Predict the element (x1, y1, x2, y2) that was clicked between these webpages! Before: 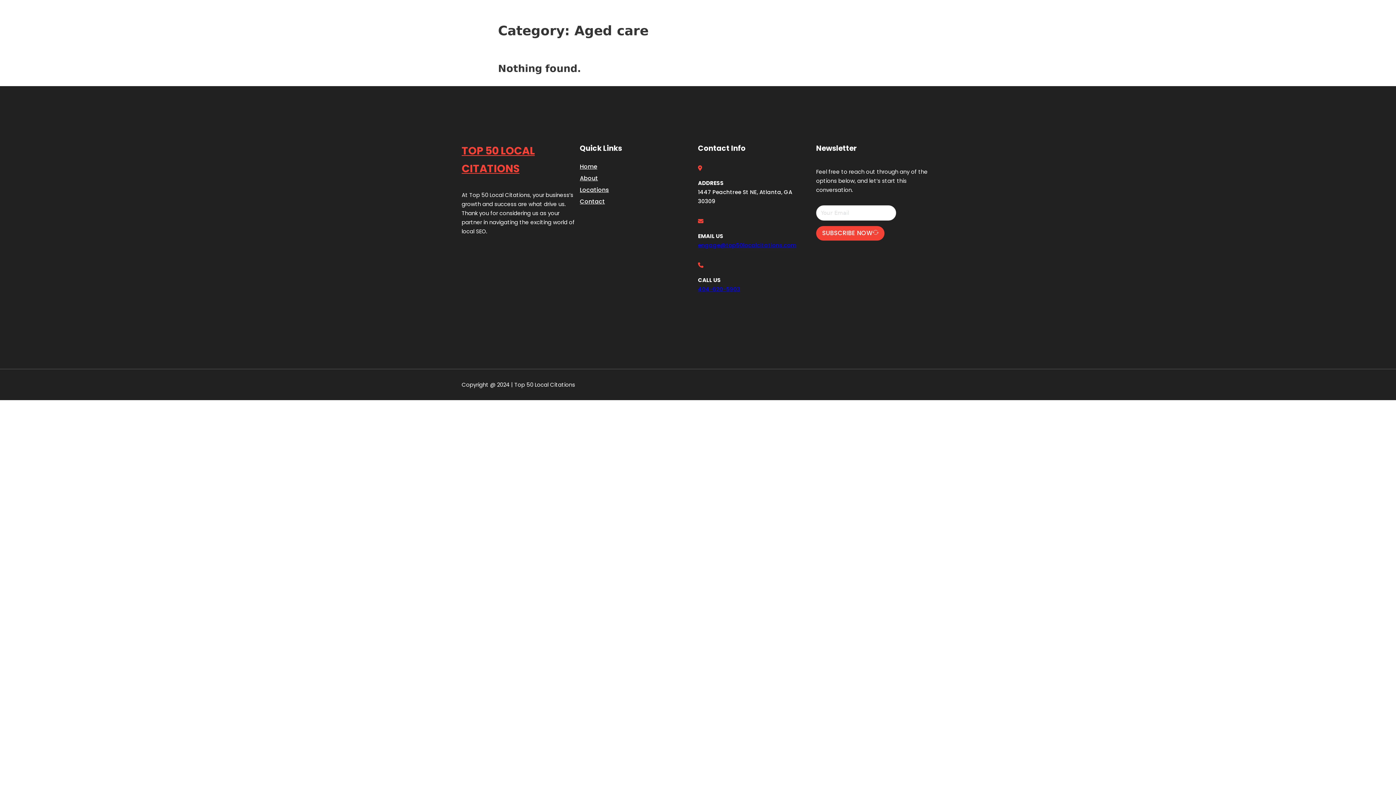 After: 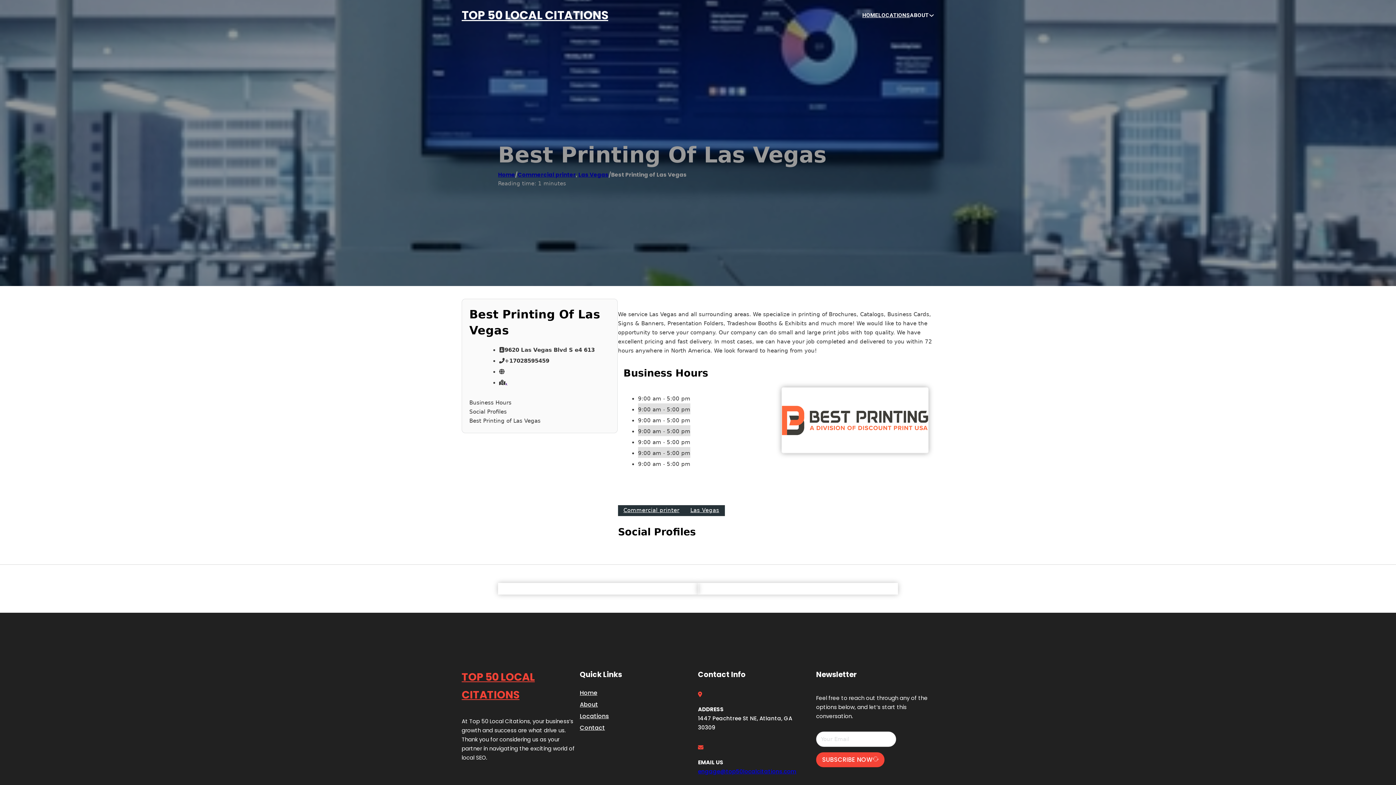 Action: bbox: (461, 142, 580, 177) label: TOP 50 LOCAL CITATIONS